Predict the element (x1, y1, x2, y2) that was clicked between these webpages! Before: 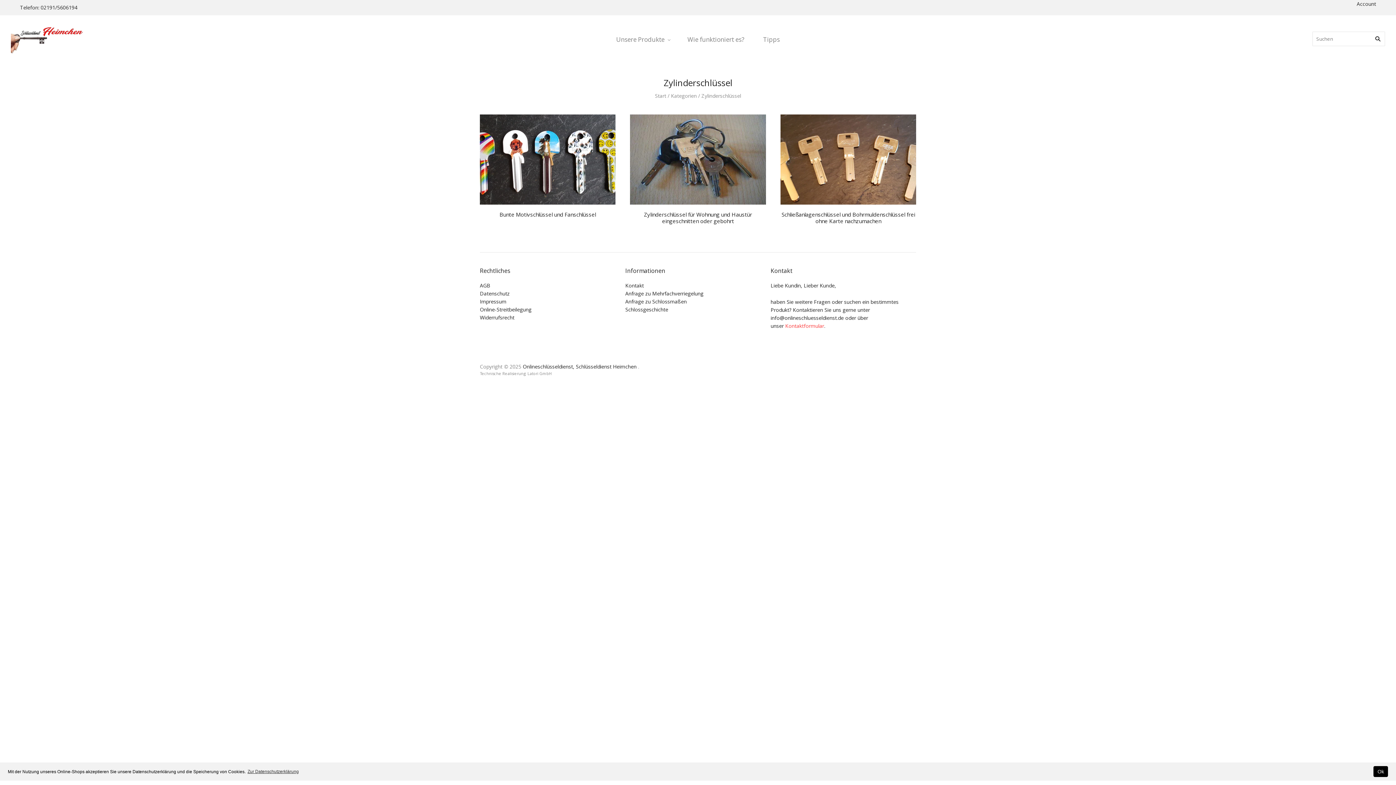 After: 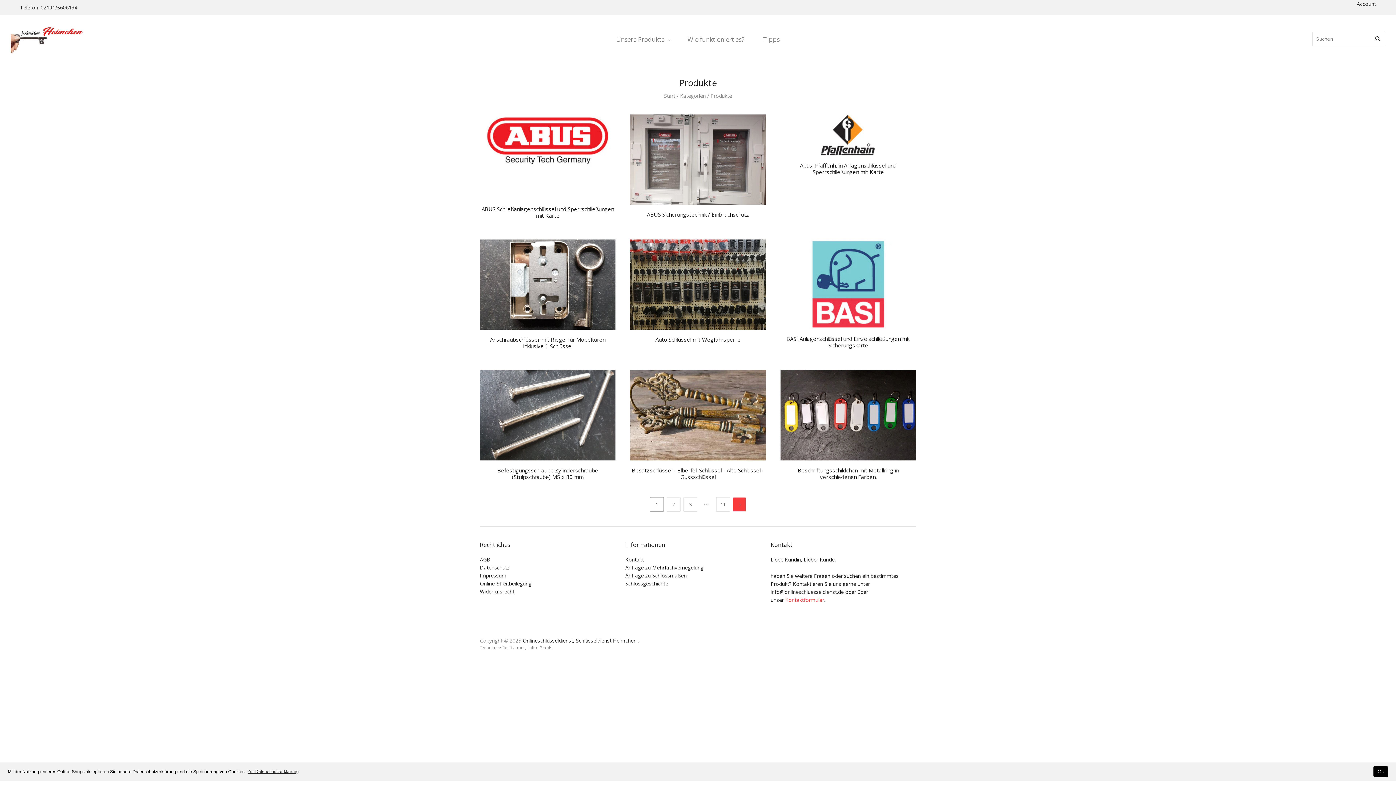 Action: bbox: (606, 28, 678, 49) label: Unsere Produkte